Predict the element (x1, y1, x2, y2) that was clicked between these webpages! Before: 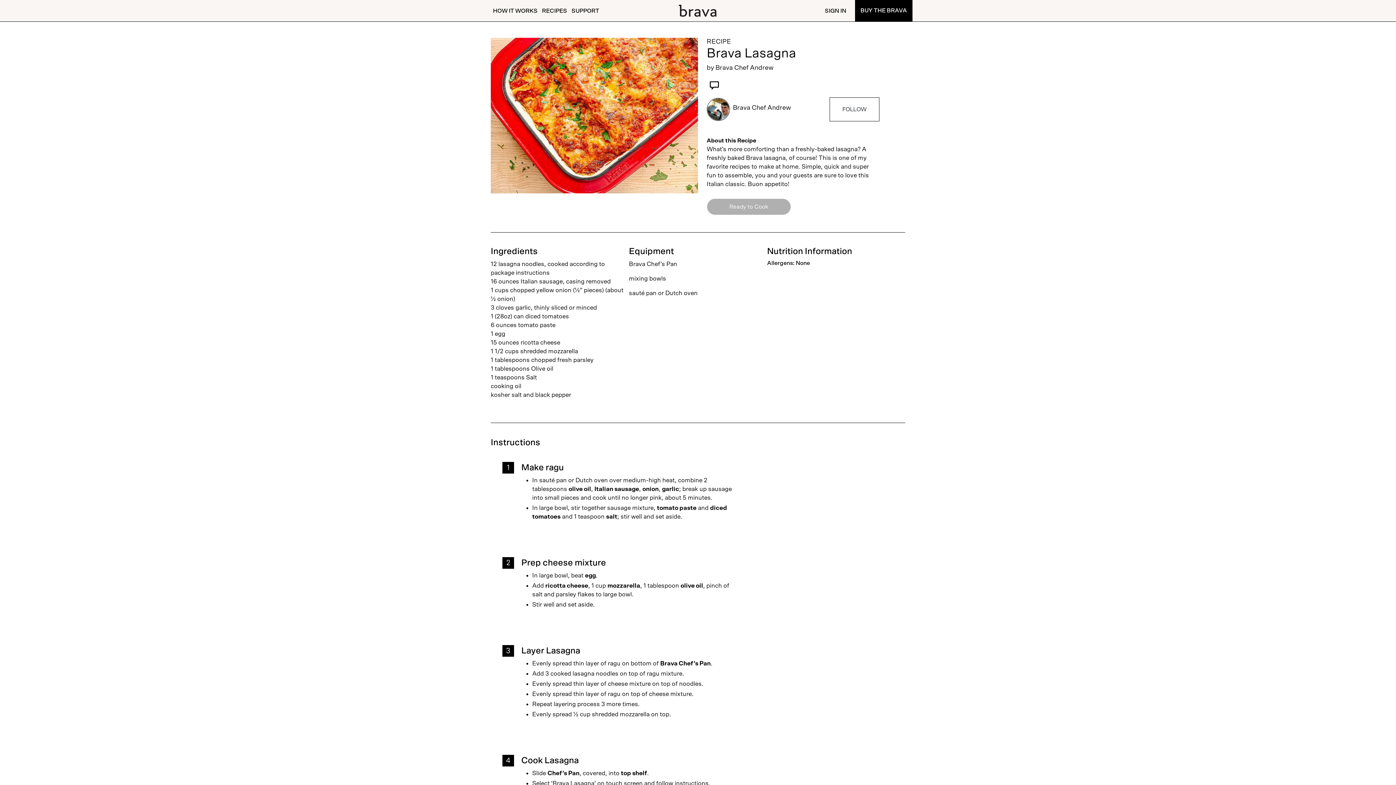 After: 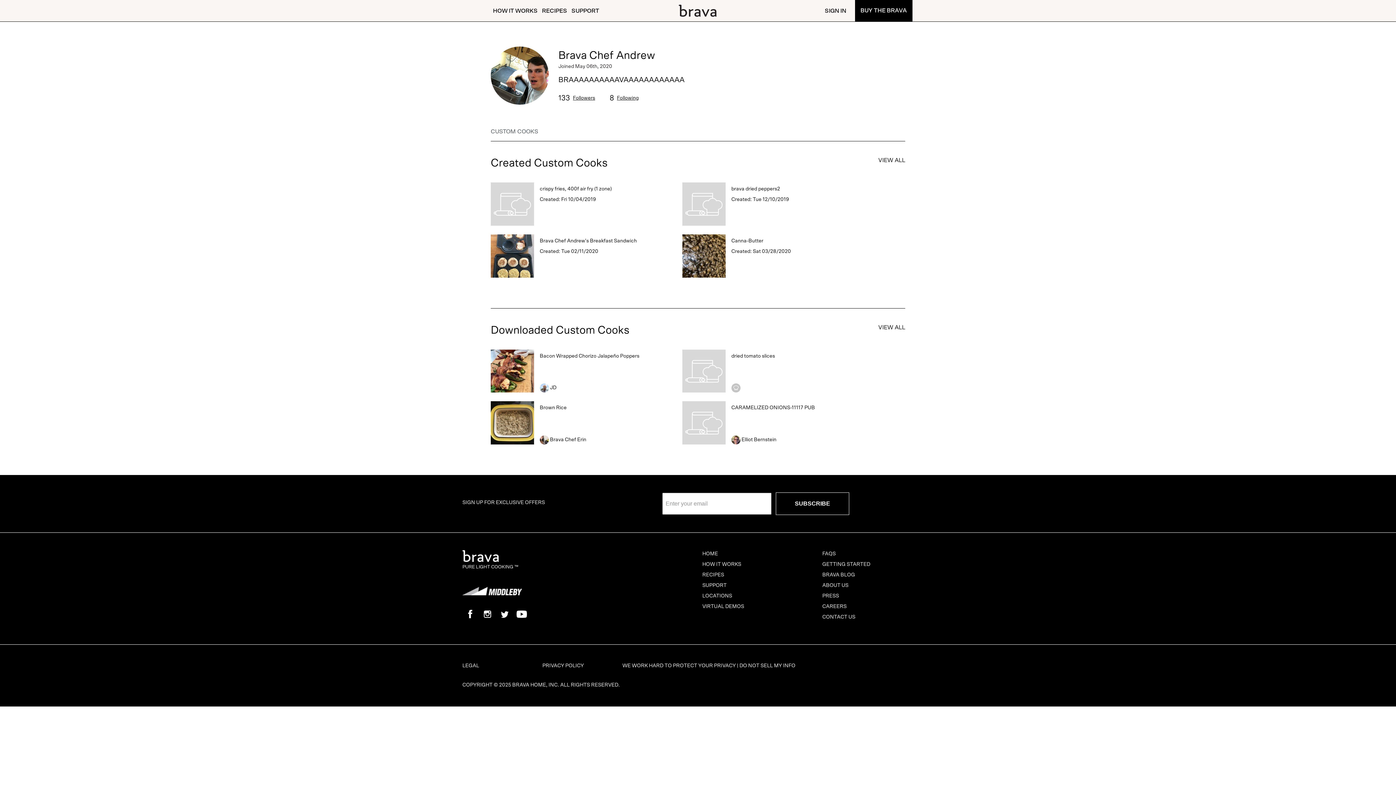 Action: label: Brava Chef Andrew bbox: (706, 97, 791, 121)